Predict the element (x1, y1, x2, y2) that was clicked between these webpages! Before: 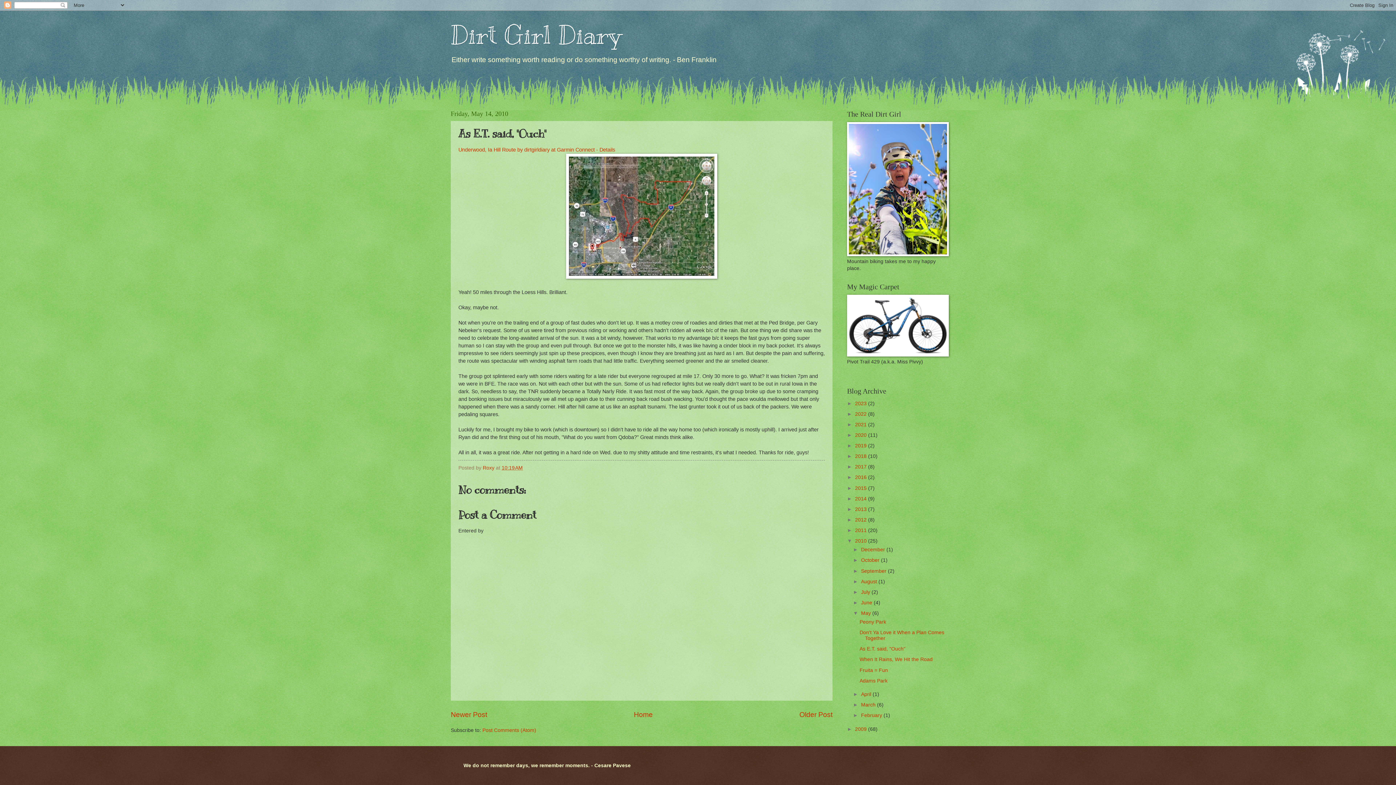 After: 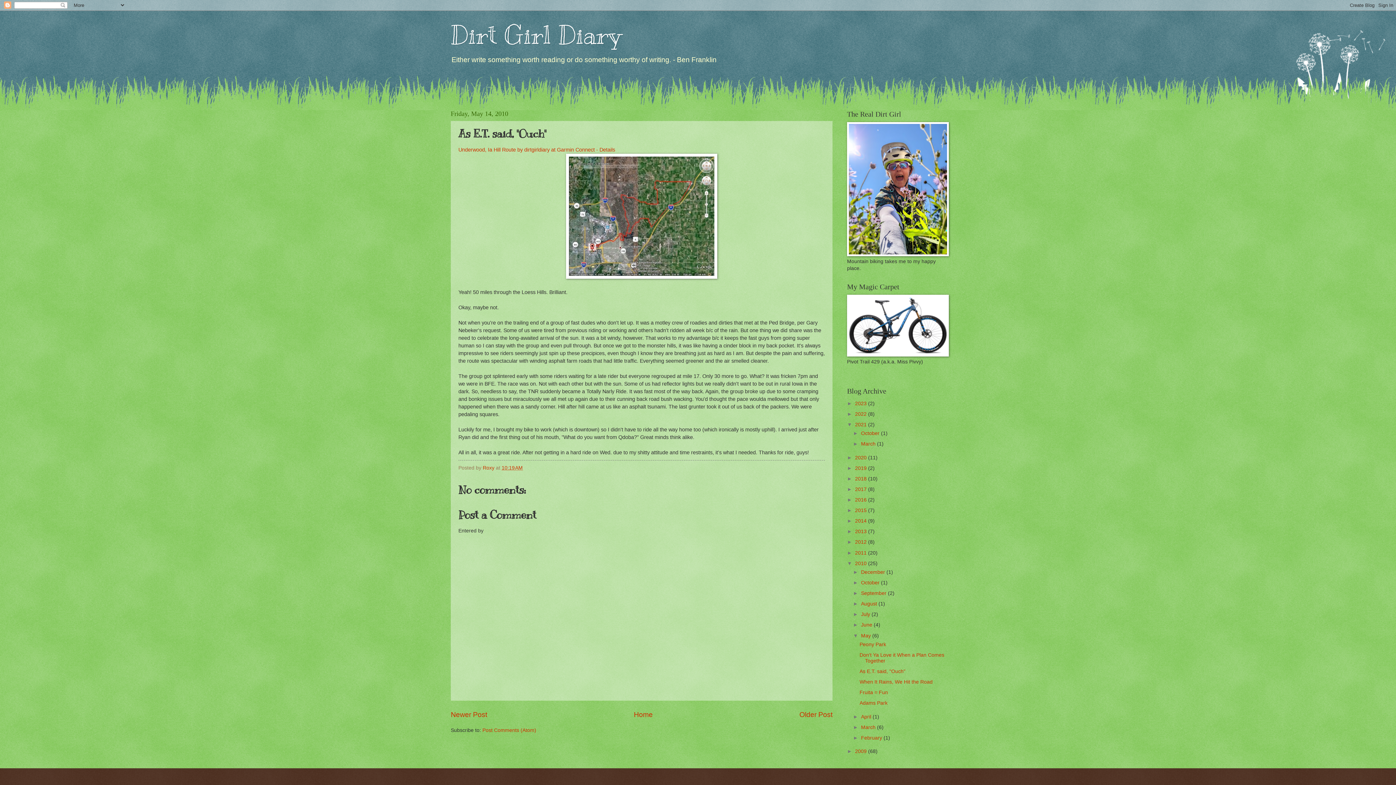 Action: label: ►   bbox: (847, 422, 855, 427)